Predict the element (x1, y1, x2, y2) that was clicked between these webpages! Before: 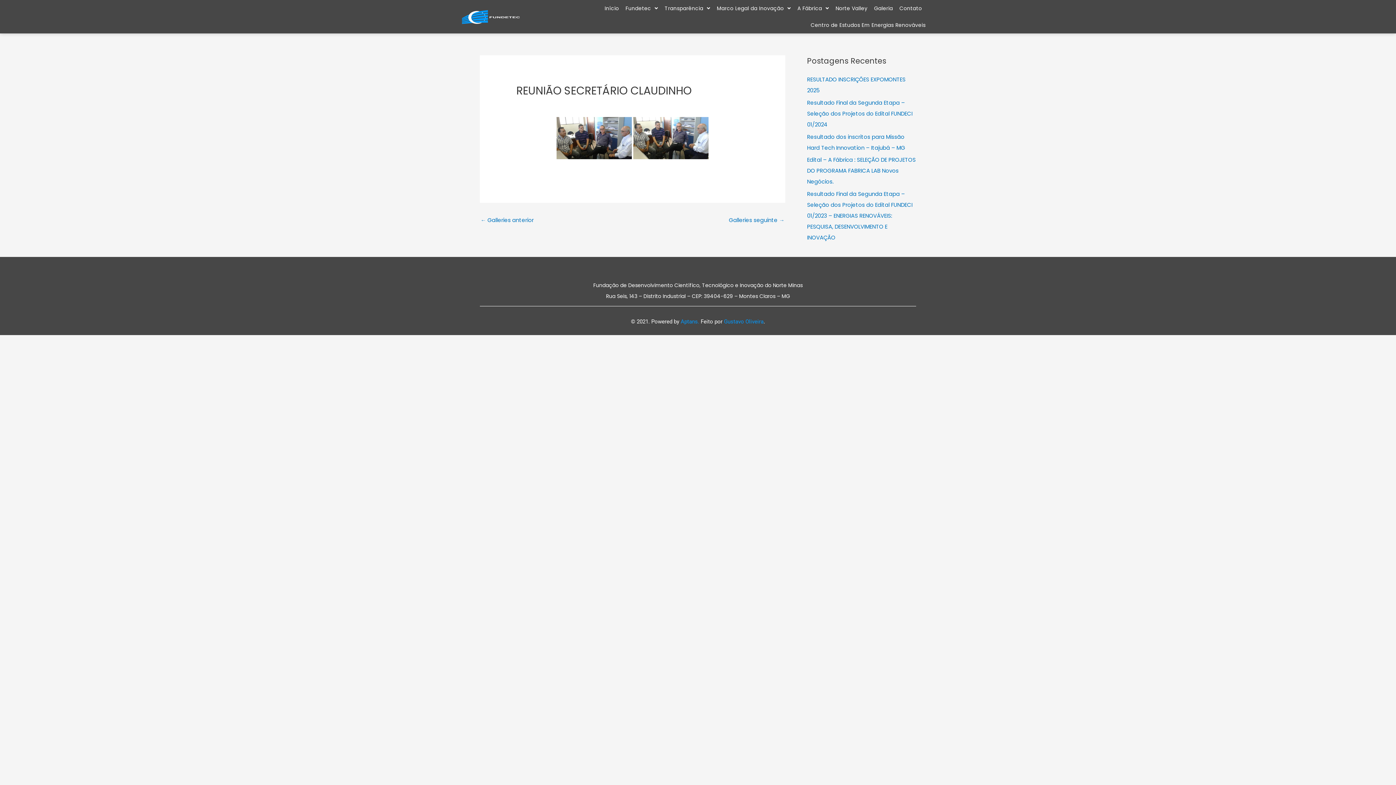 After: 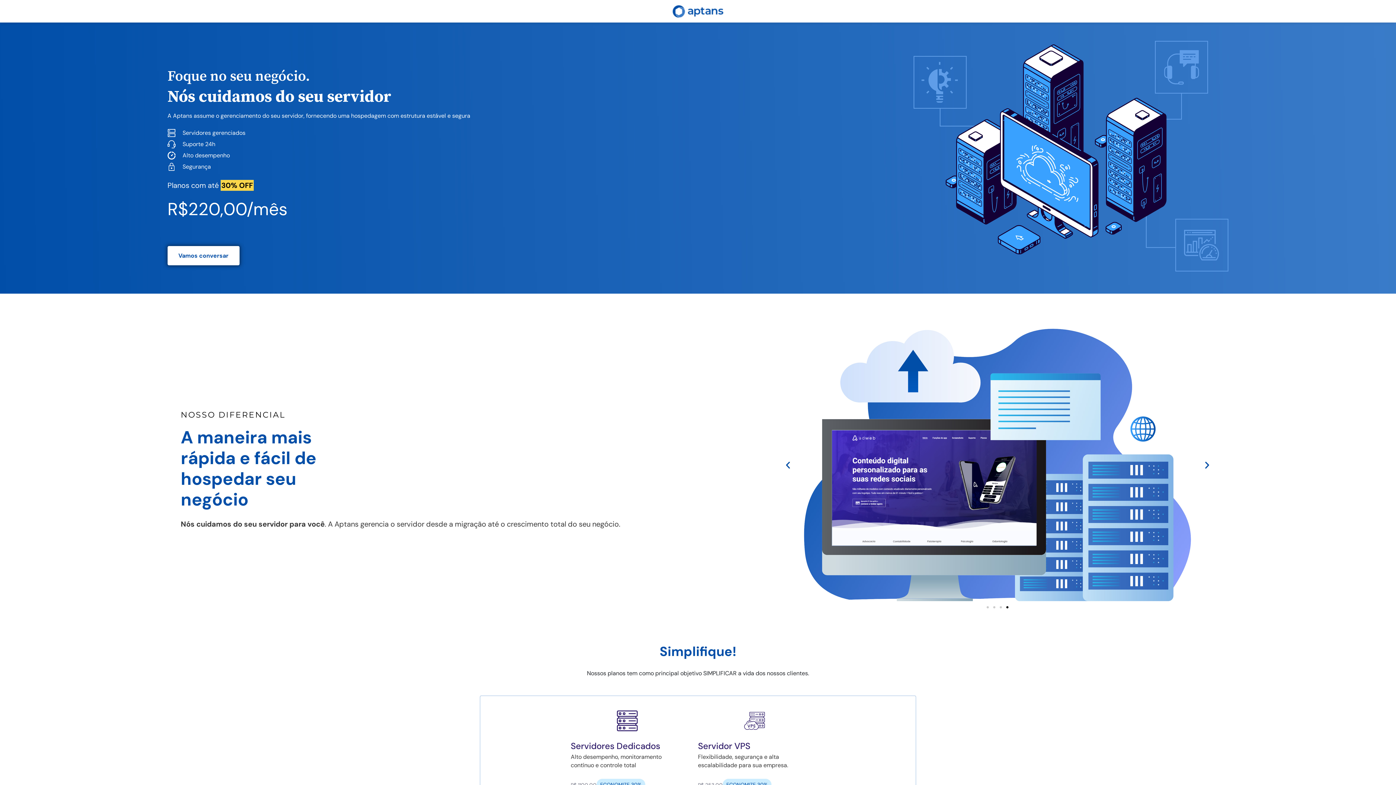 Action: label: Aptans bbox: (680, 318, 698, 325)